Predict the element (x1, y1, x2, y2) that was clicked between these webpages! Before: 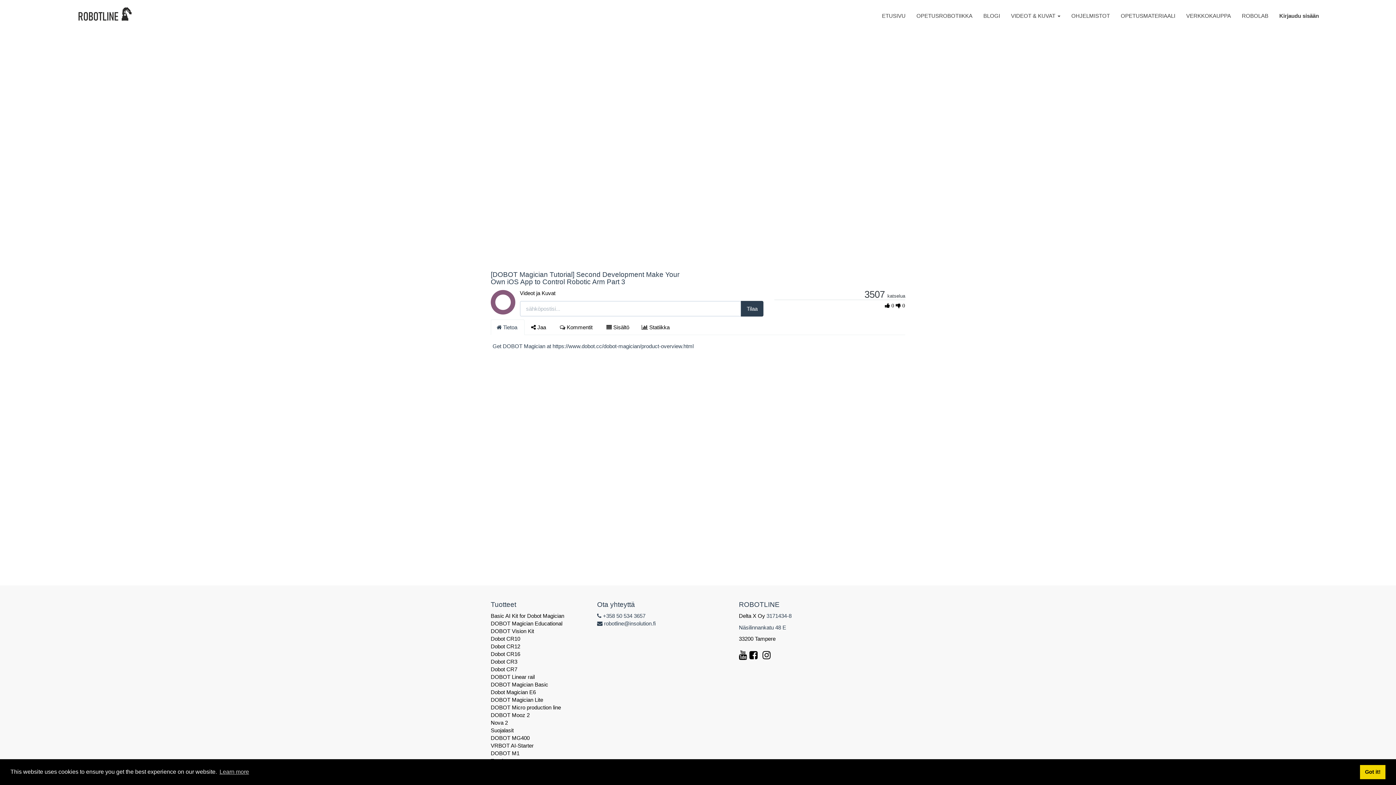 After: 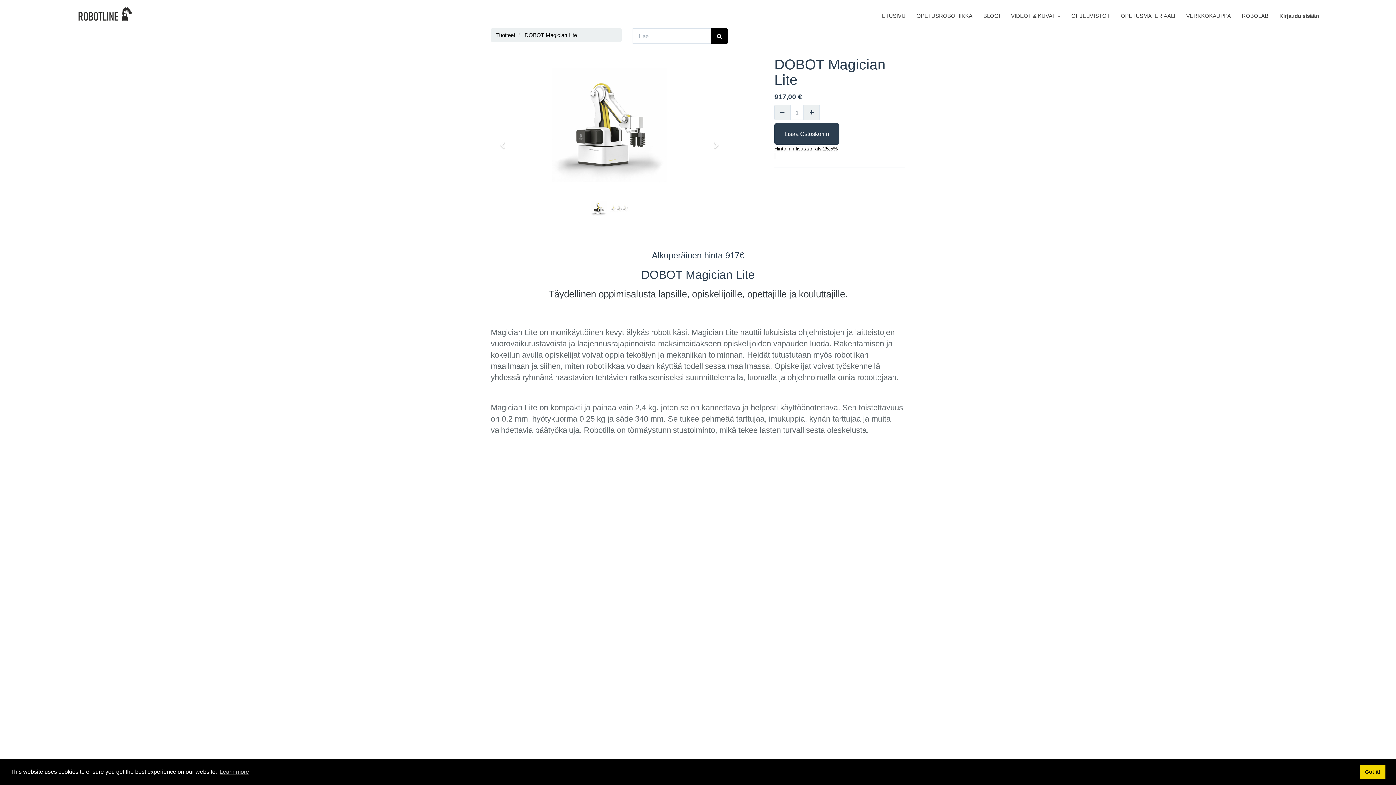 Action: label: DOBOT Magician Lite bbox: (490, 696, 586, 704)